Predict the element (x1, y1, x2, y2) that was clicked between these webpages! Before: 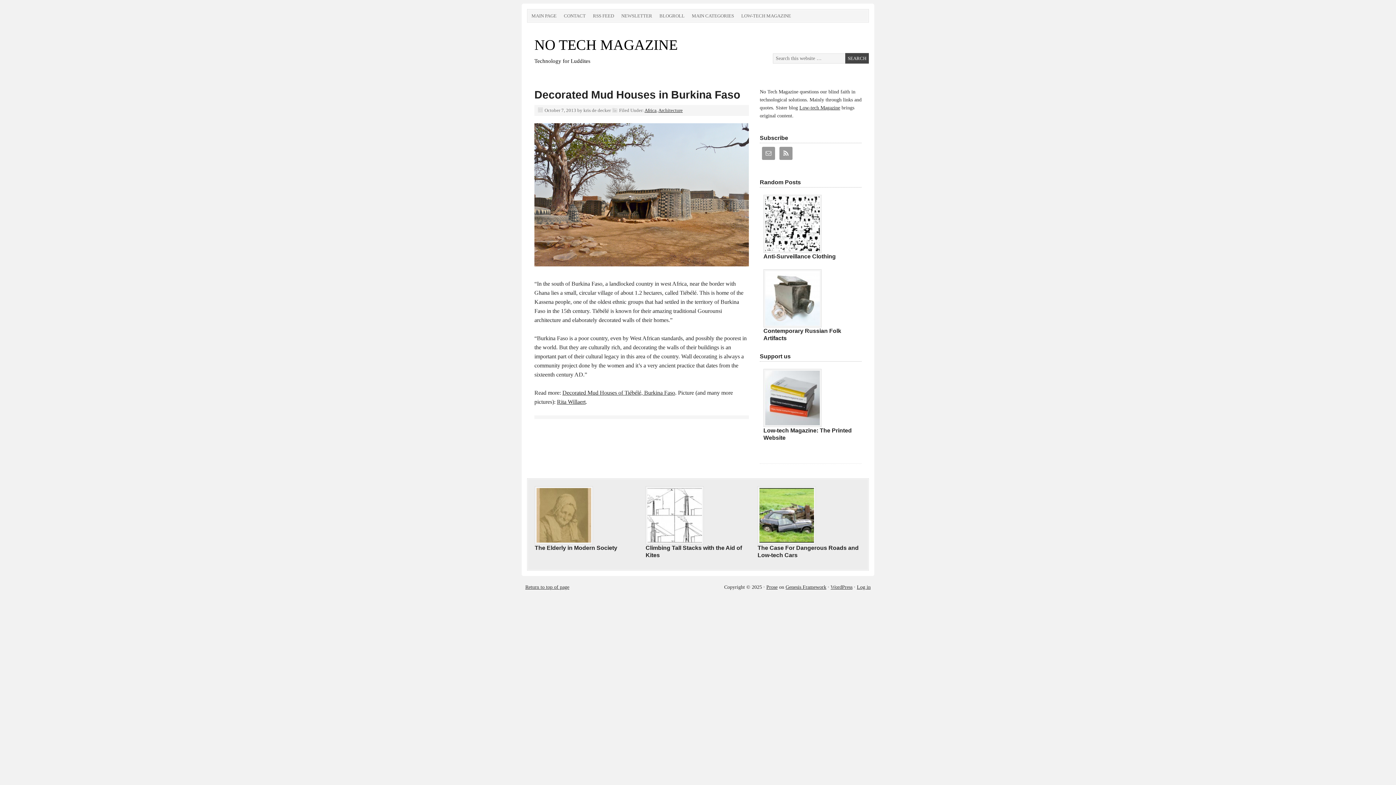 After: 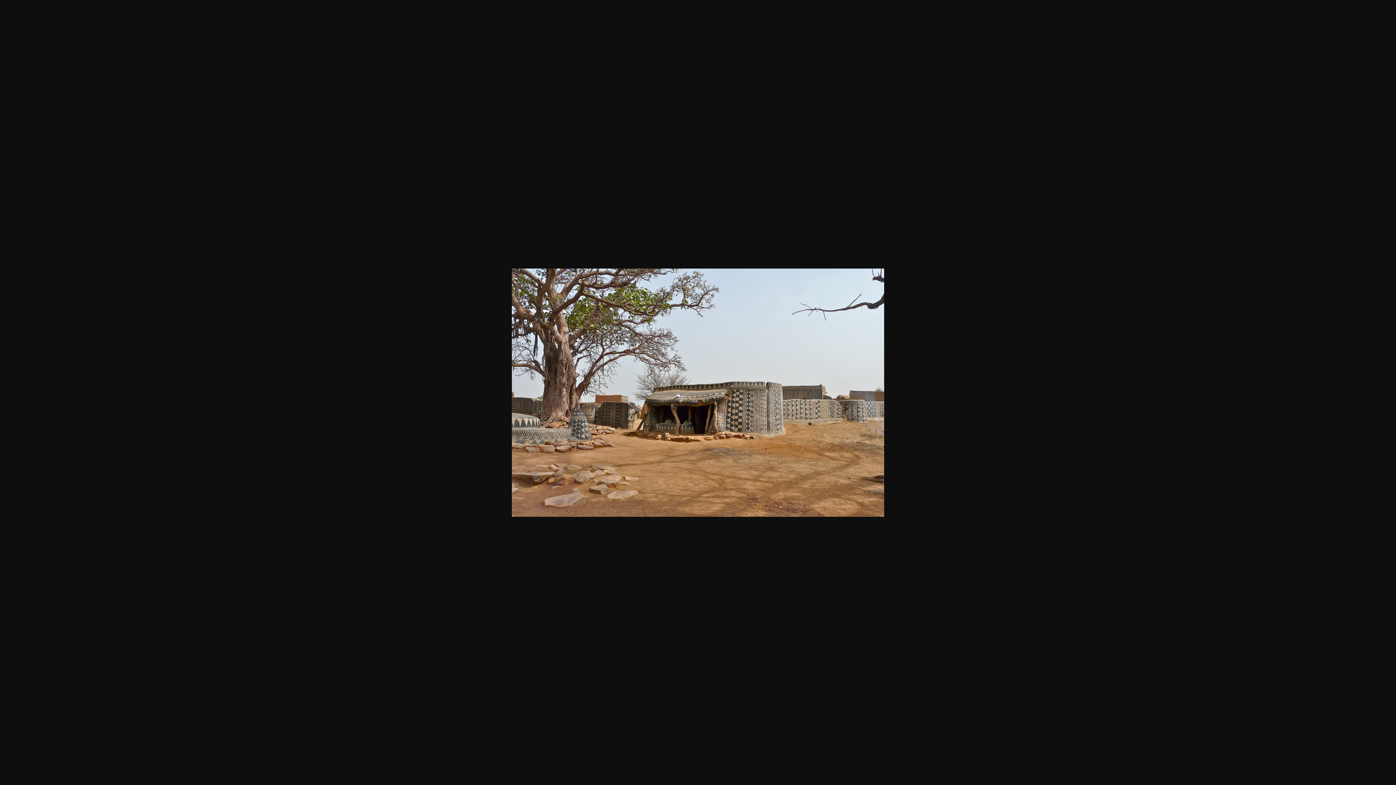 Action: bbox: (534, 264, 749, 271)